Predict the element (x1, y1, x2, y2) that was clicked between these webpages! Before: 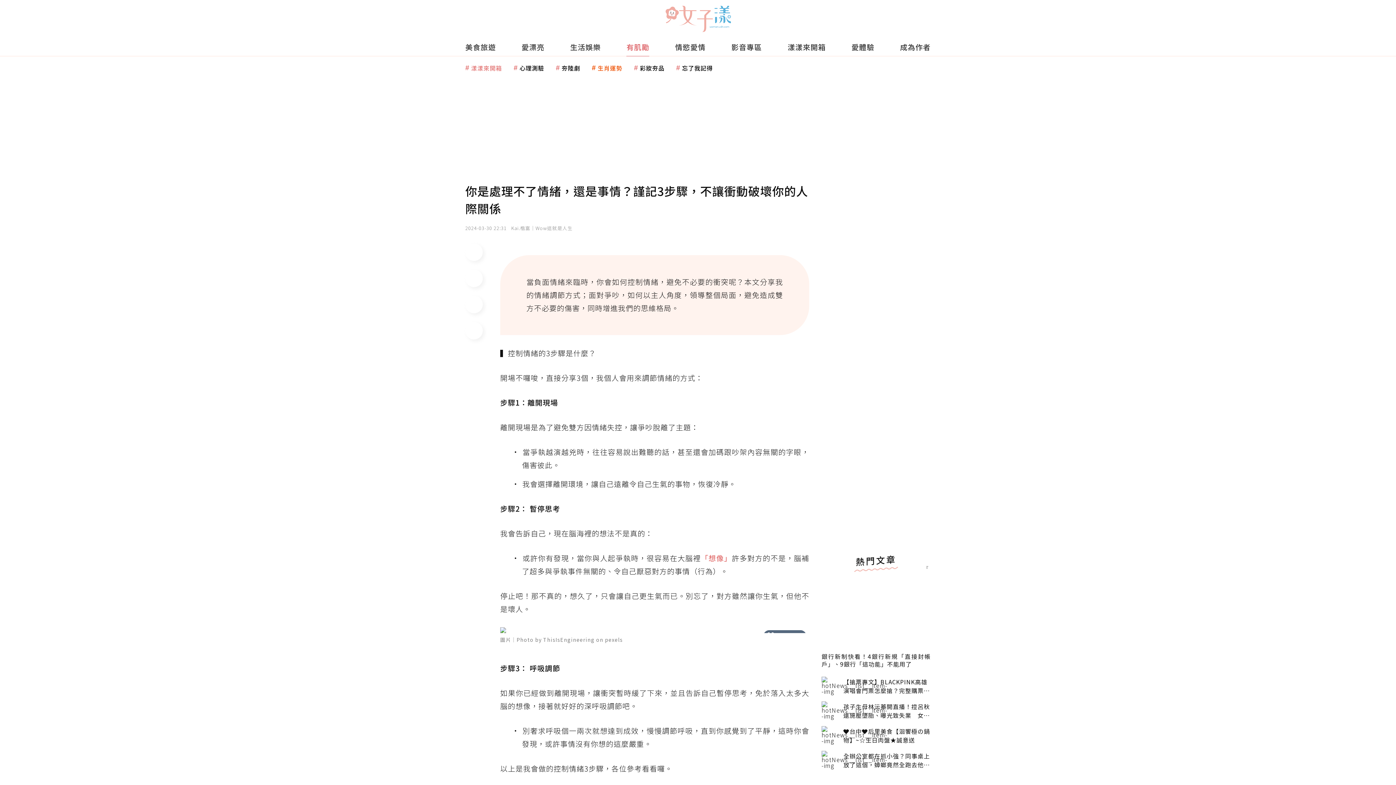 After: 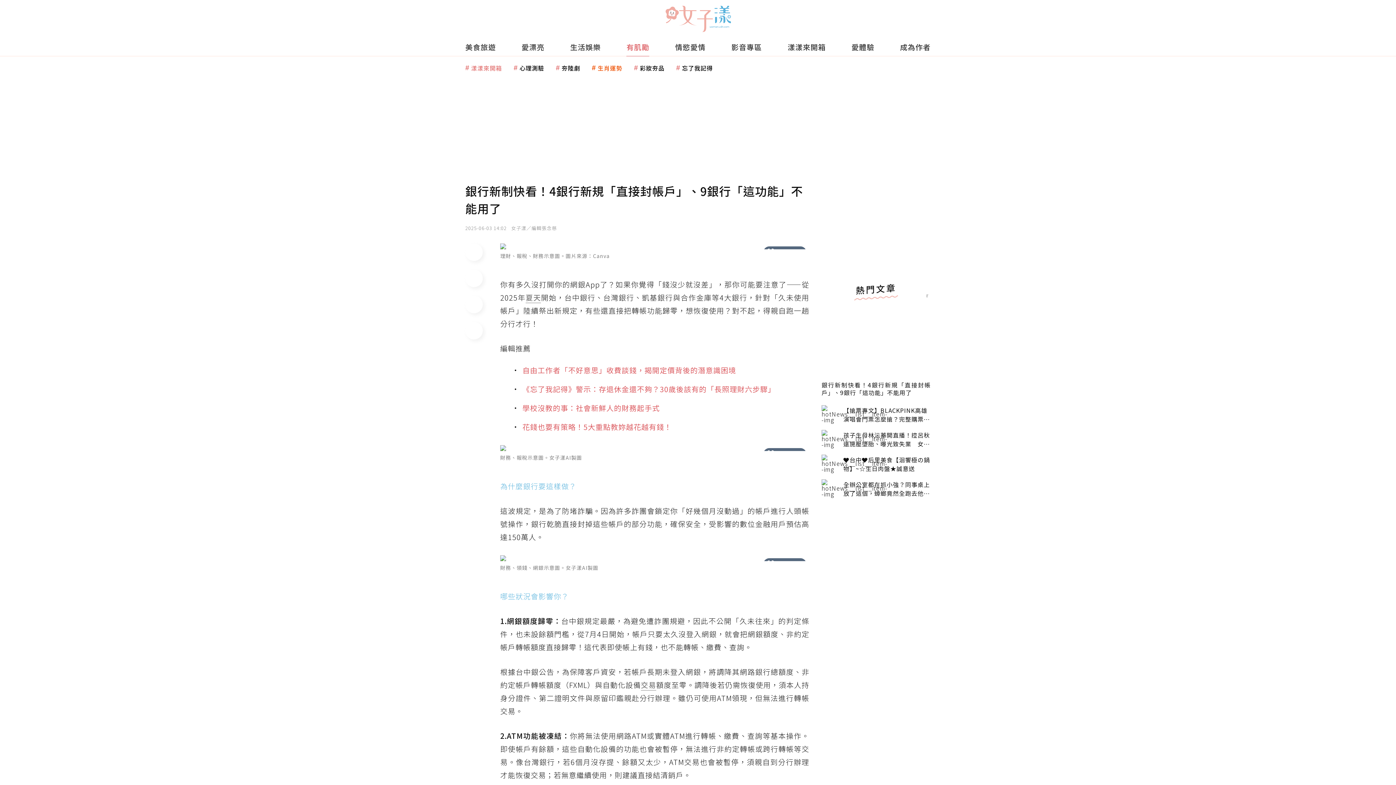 Action: label: 銀行新制快看！4銀行新規「直接封帳戶」、9銀行「這功能」不能用了 bbox: (821, 653, 930, 668)